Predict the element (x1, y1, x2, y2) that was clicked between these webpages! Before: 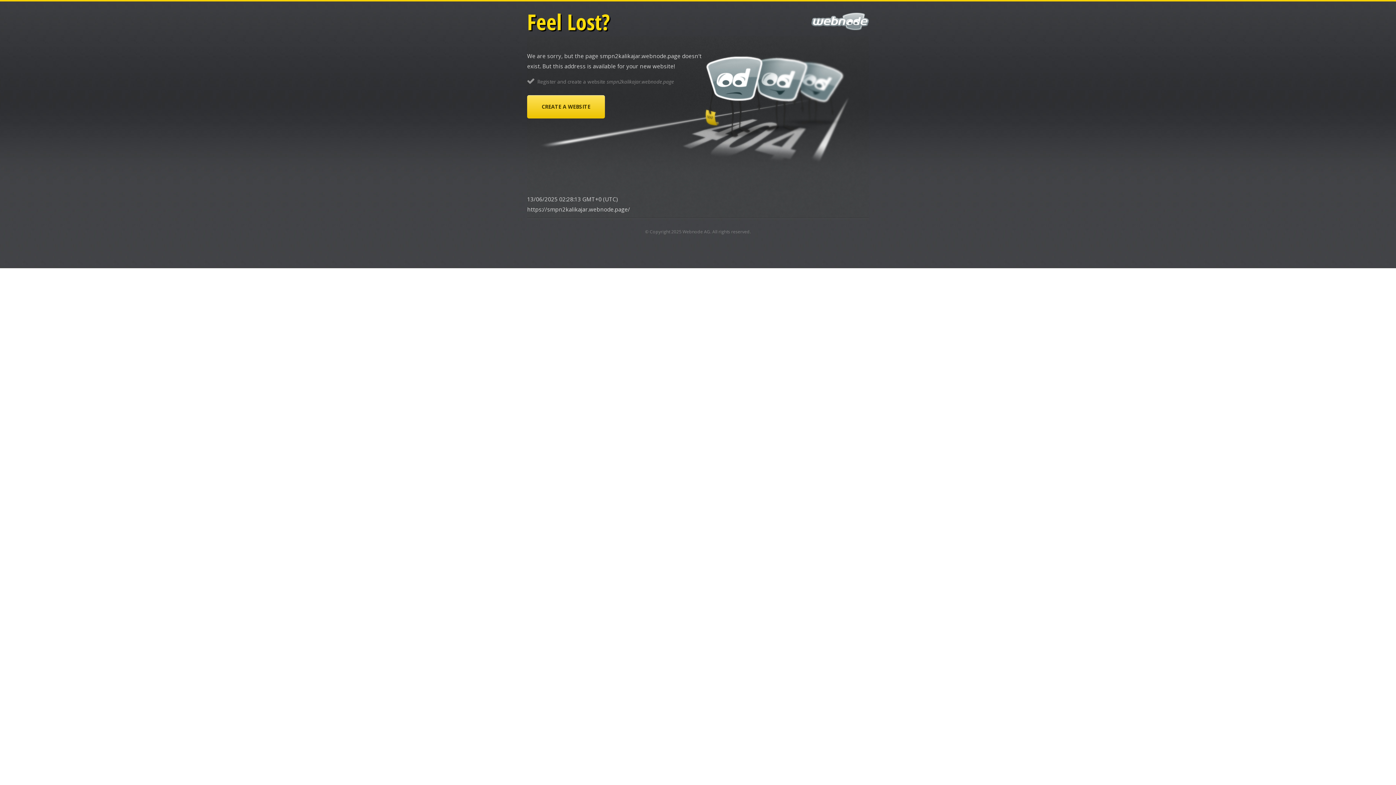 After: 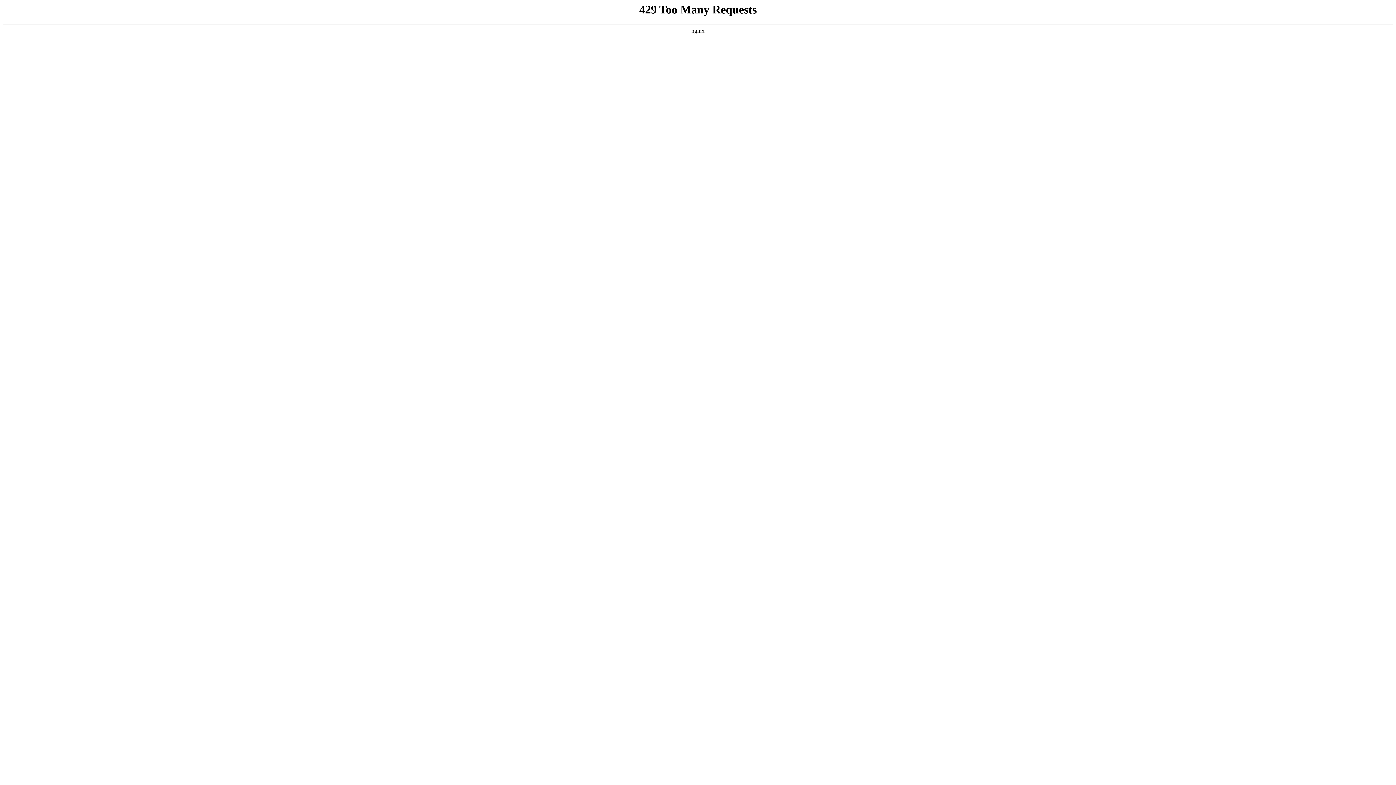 Action: label: Webnode AG bbox: (682, 228, 710, 234)